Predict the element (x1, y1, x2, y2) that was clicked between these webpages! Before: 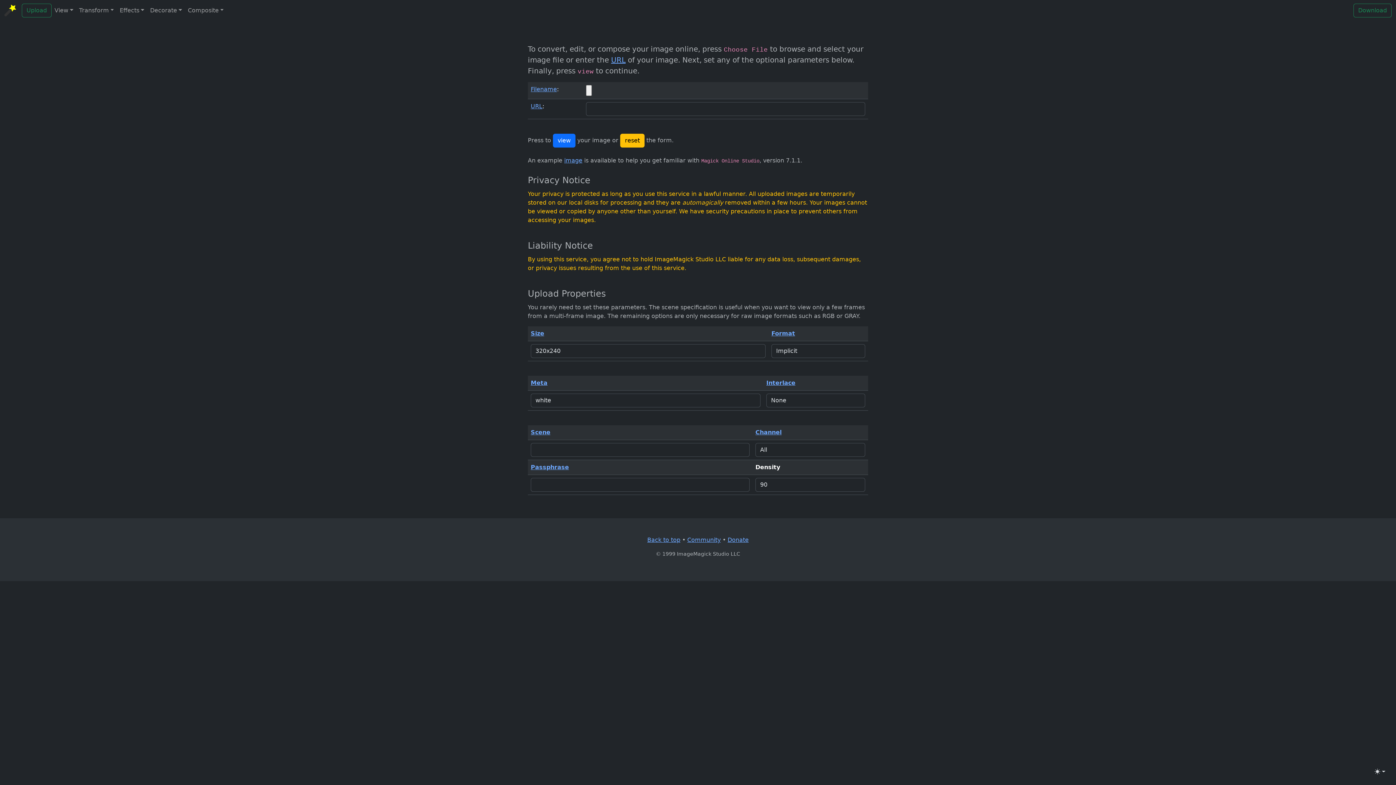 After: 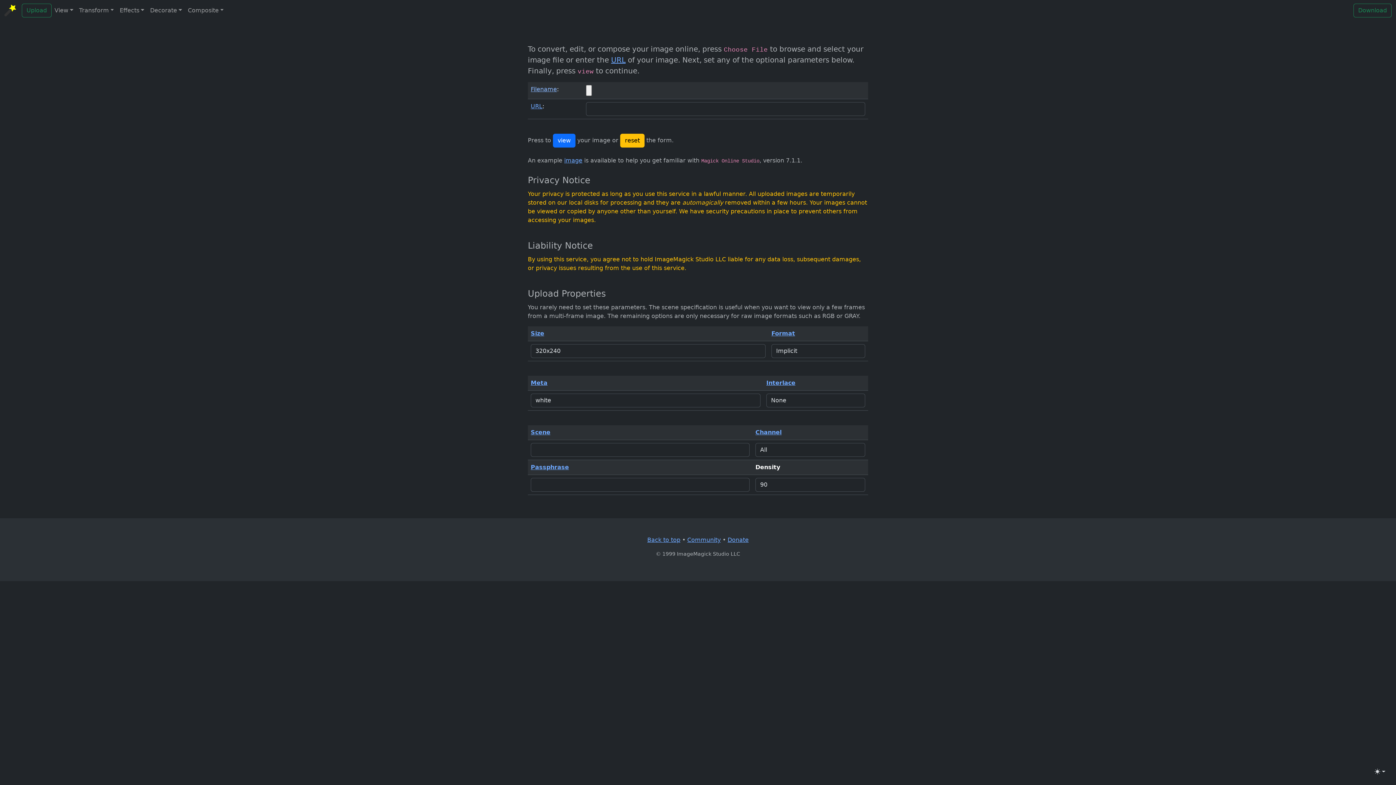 Action: label: Filename bbox: (530, 85, 557, 92)